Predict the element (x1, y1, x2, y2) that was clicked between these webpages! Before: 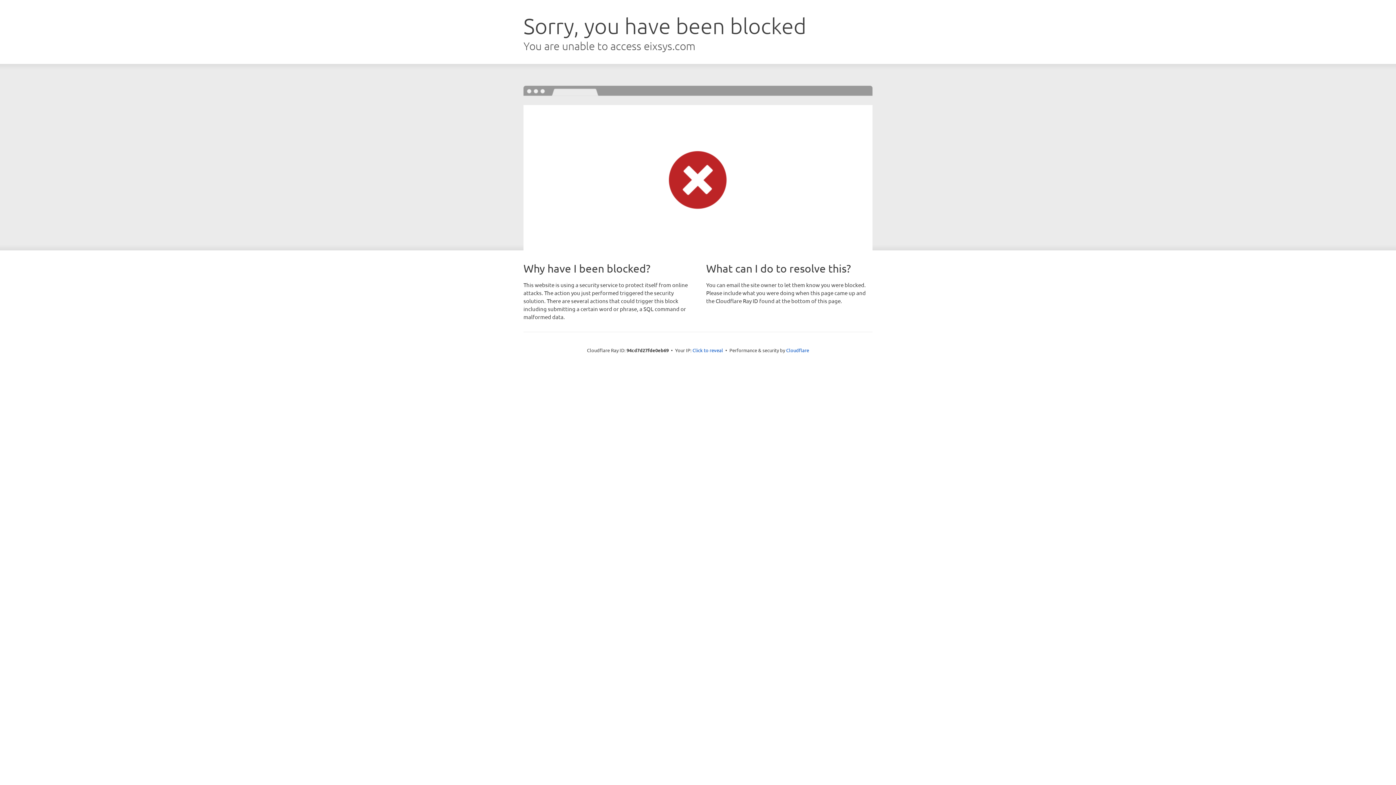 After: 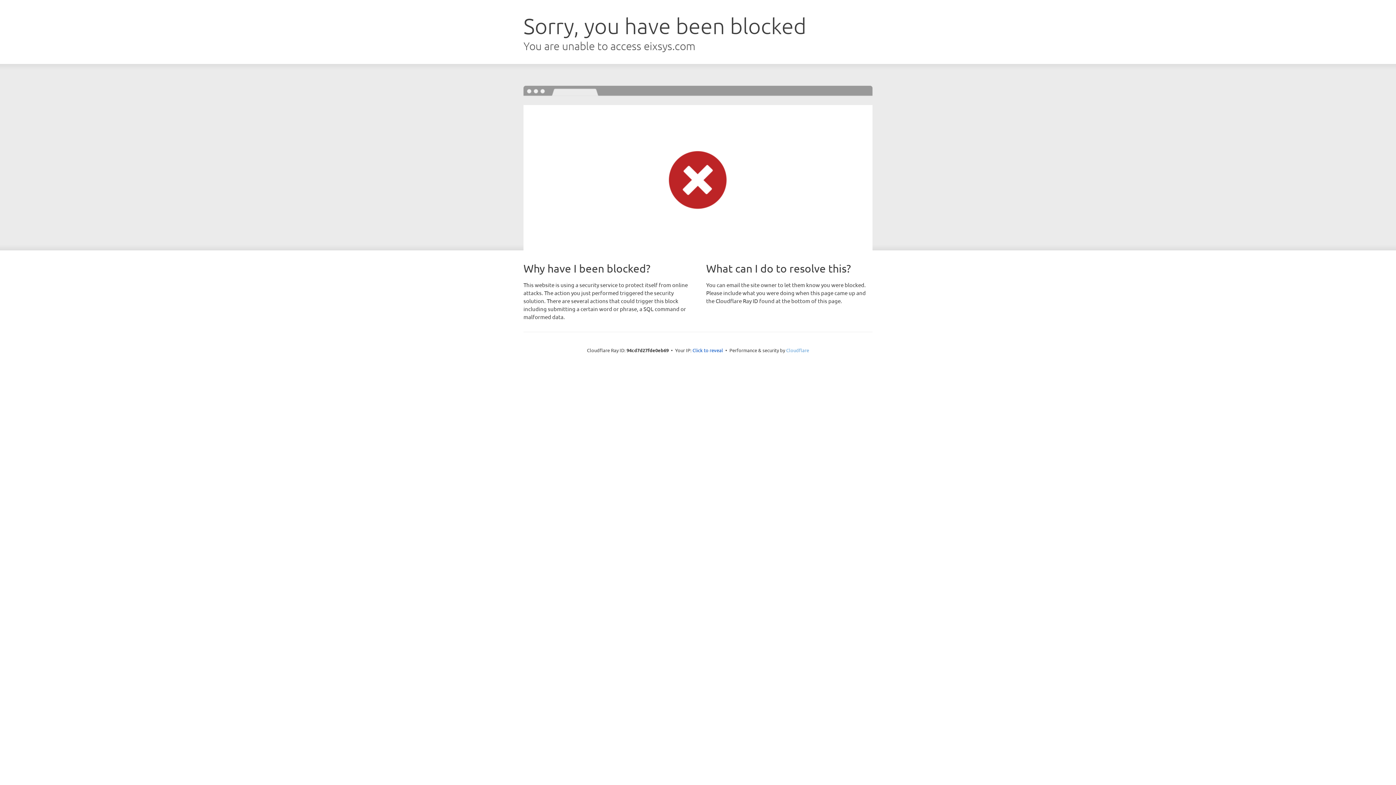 Action: bbox: (786, 347, 809, 353) label: Cloudflare